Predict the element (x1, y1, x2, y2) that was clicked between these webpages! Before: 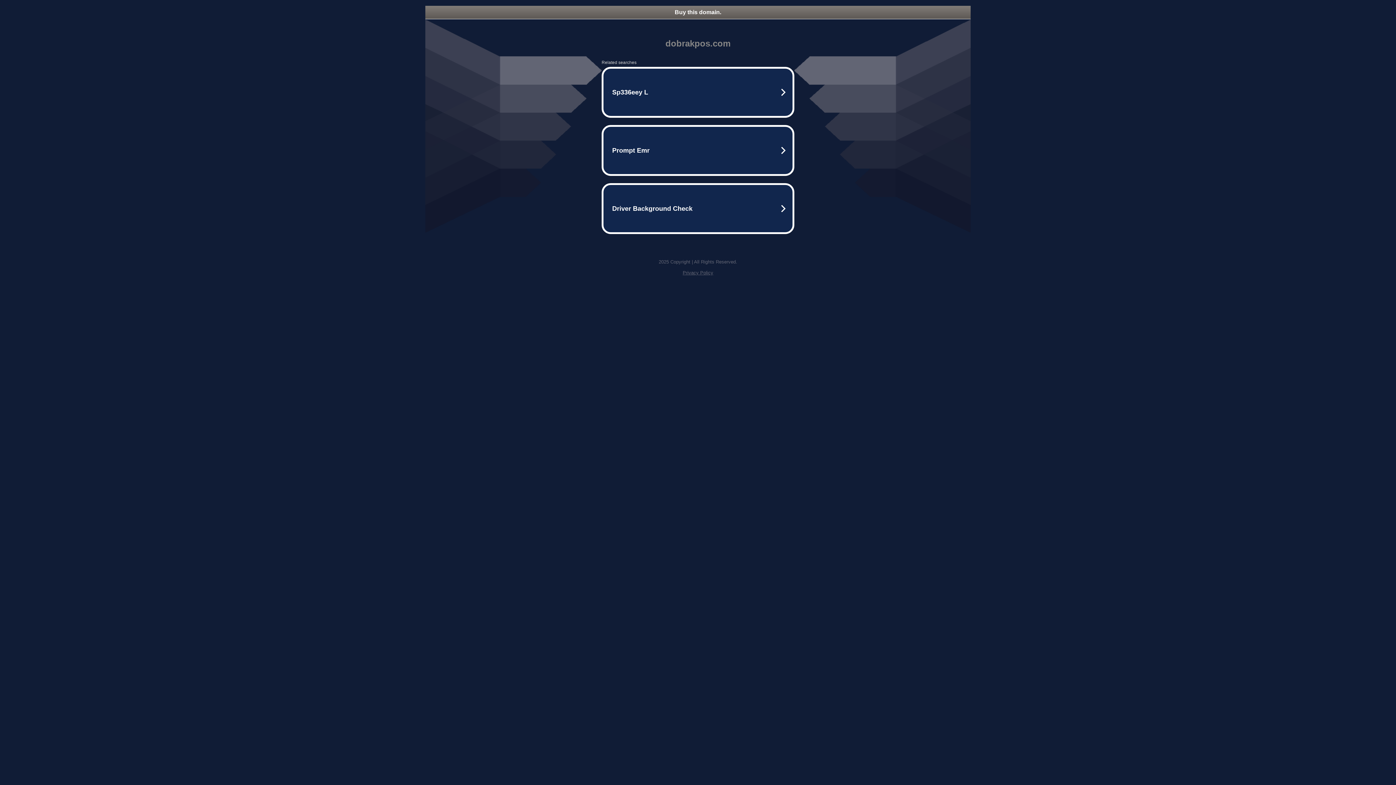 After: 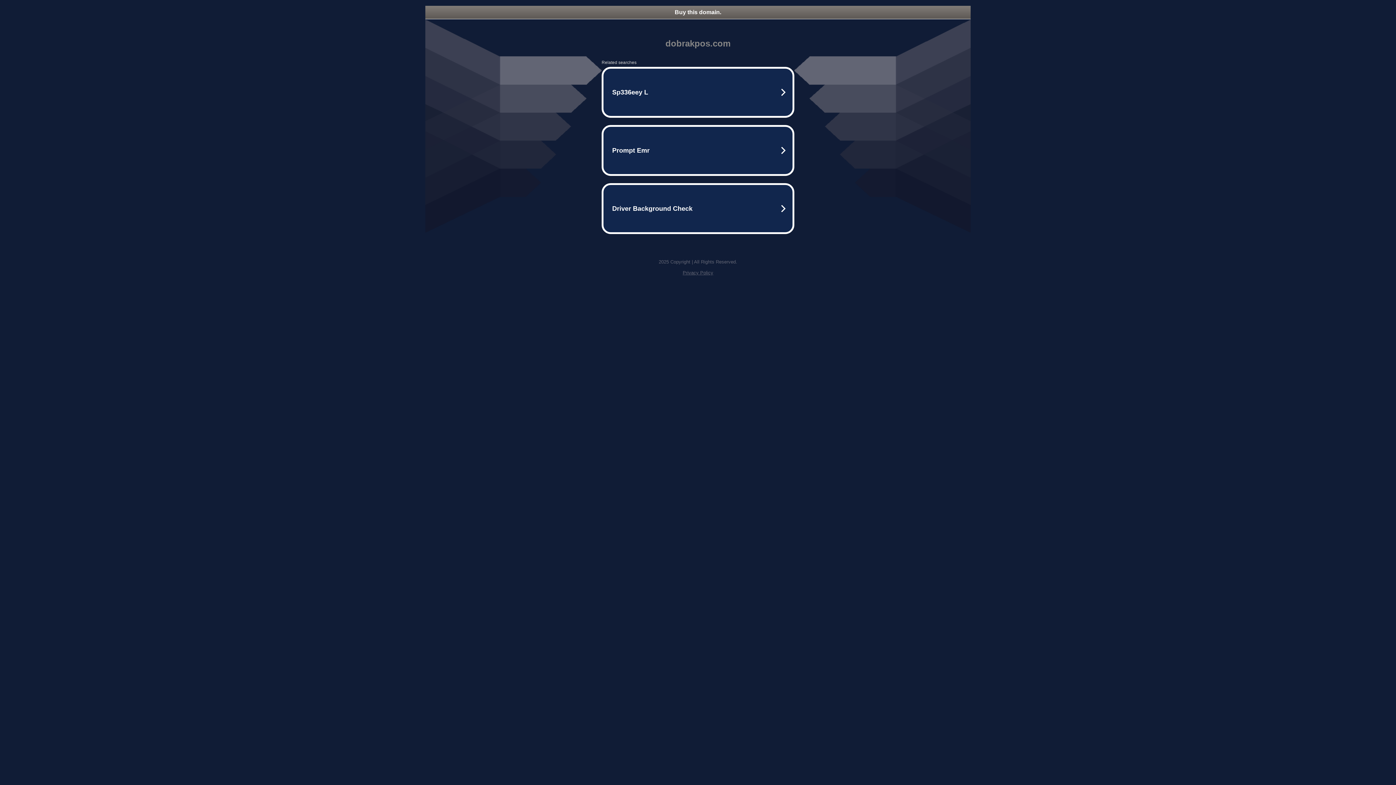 Action: label: Buy this domain. bbox: (425, 5, 970, 18)